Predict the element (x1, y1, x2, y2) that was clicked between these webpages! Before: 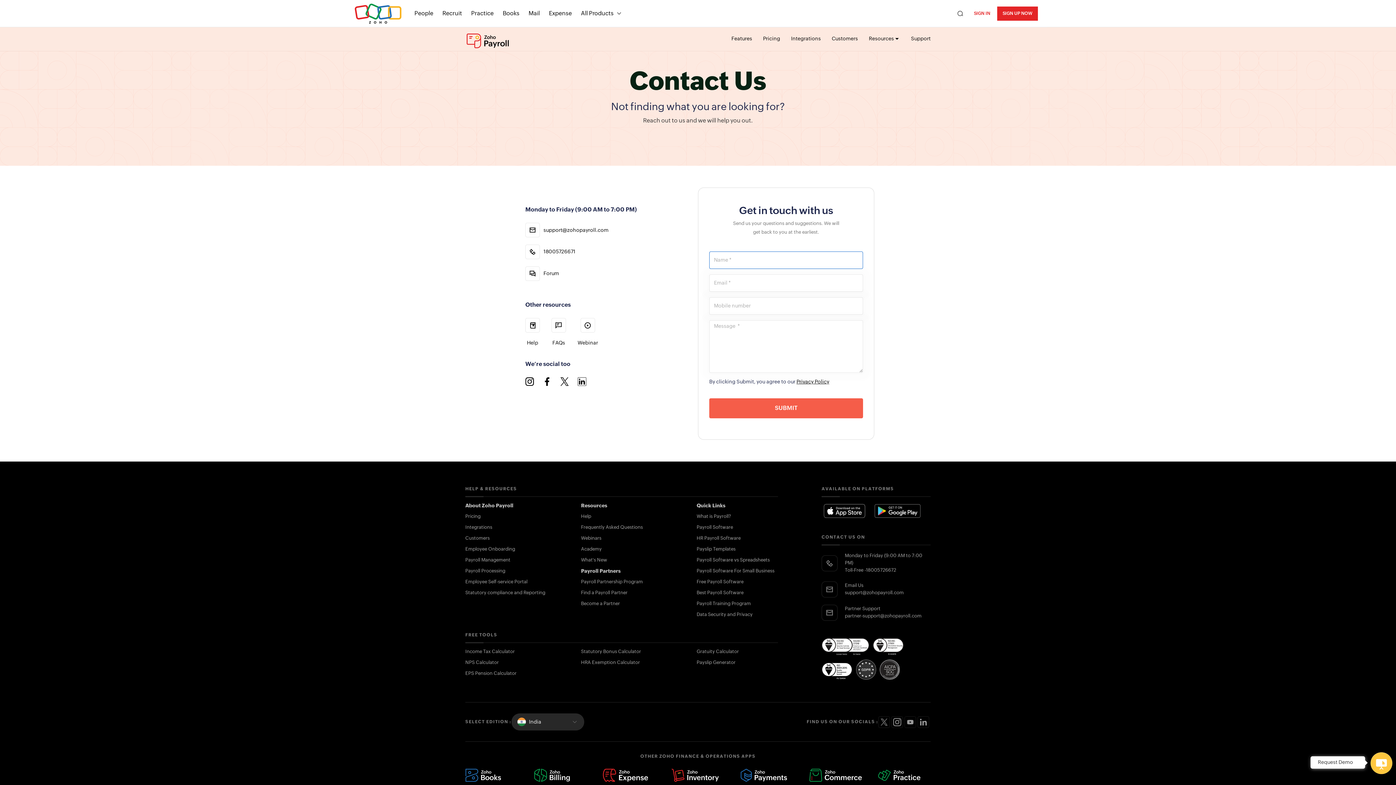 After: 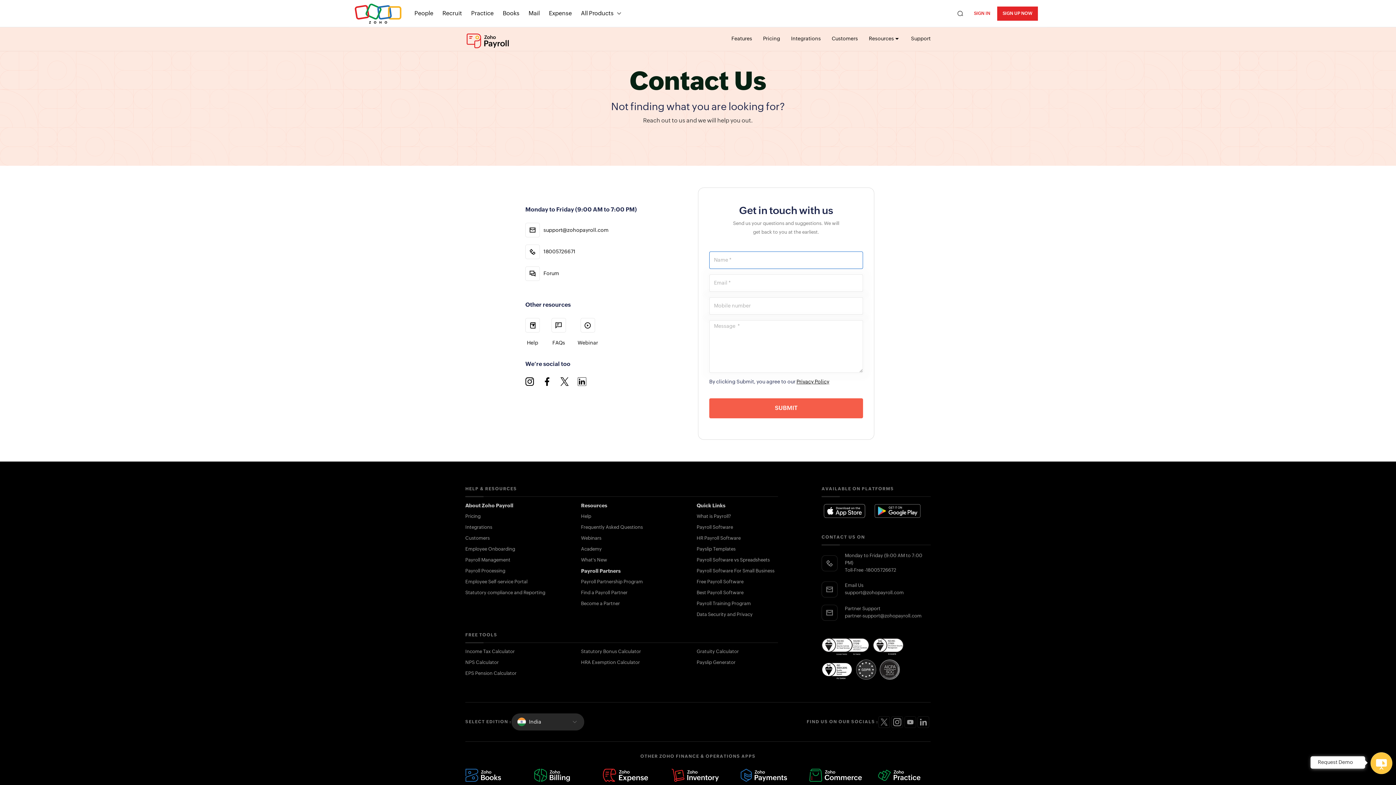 Action: bbox: (911, 27, 930, 50) label: Support